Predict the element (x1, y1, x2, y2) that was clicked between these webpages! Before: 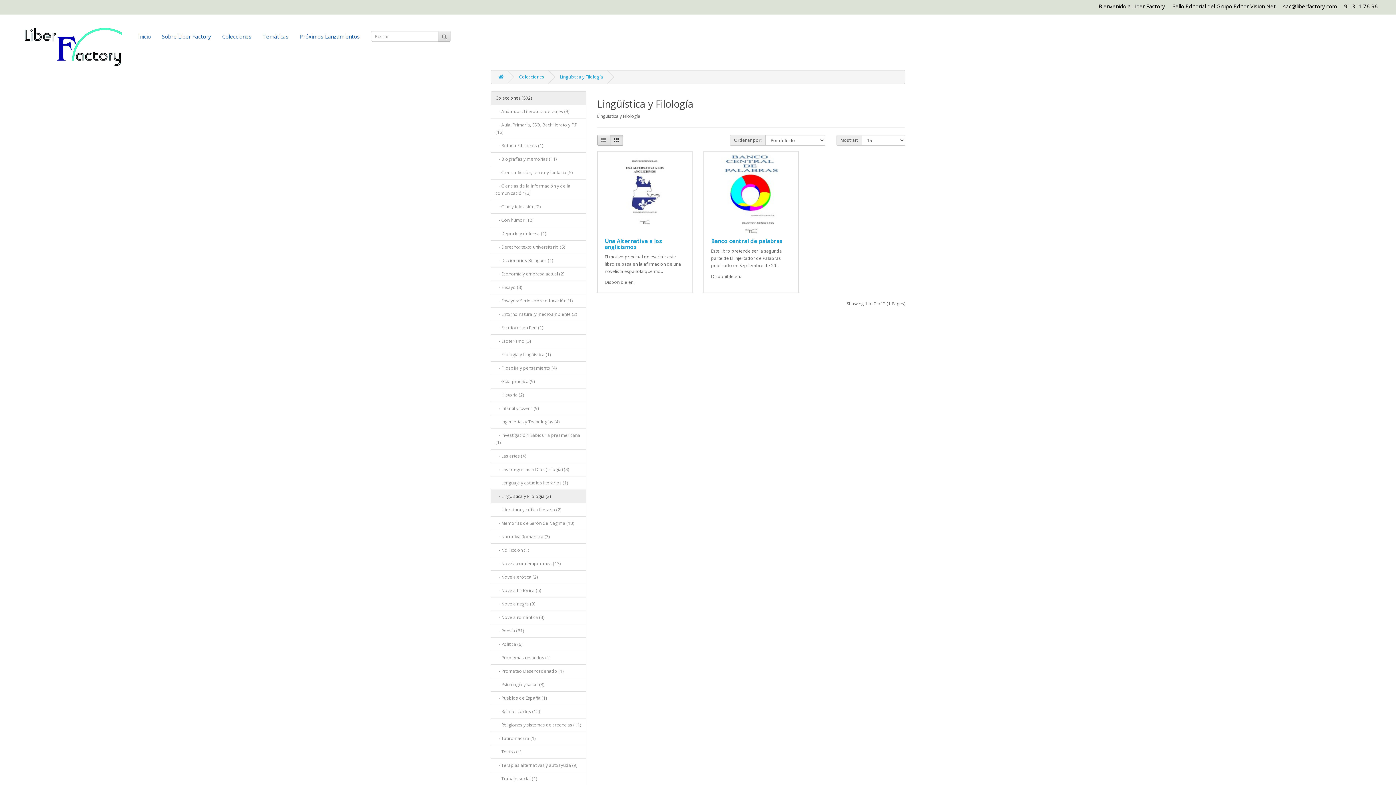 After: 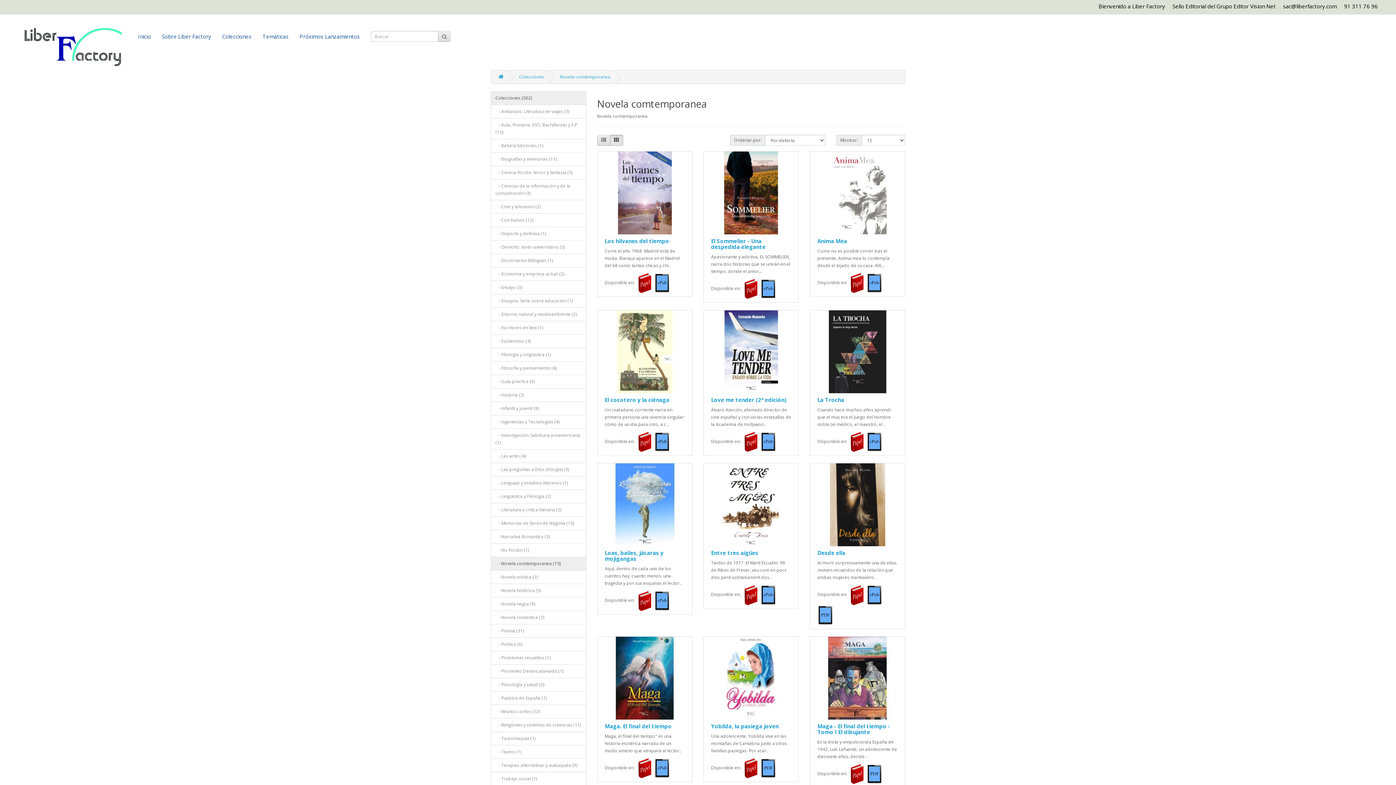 Action: bbox: (490, 557, 586, 570) label:    - Novela comtemporanea (13)